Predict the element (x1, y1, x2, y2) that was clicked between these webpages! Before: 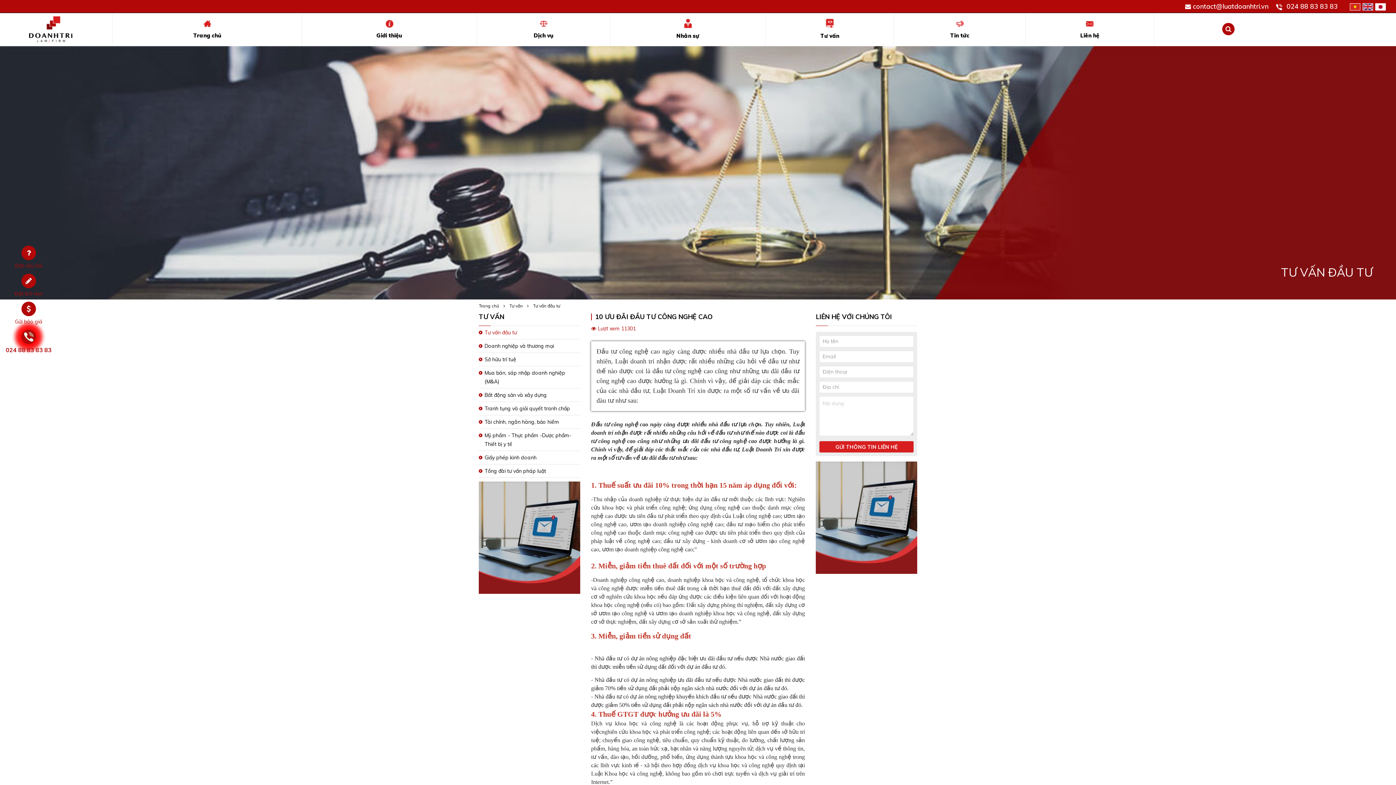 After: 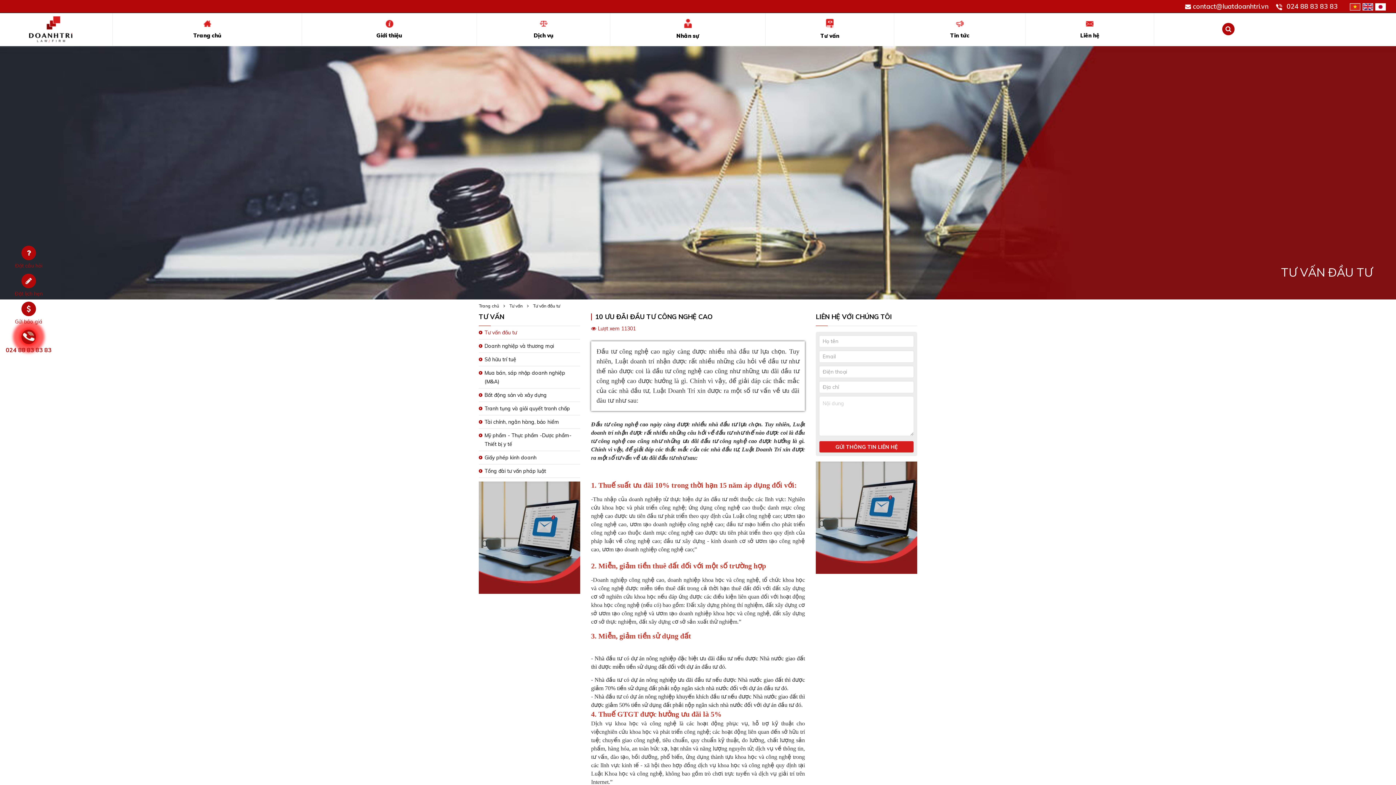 Action: bbox: (21, 329, 36, 344)